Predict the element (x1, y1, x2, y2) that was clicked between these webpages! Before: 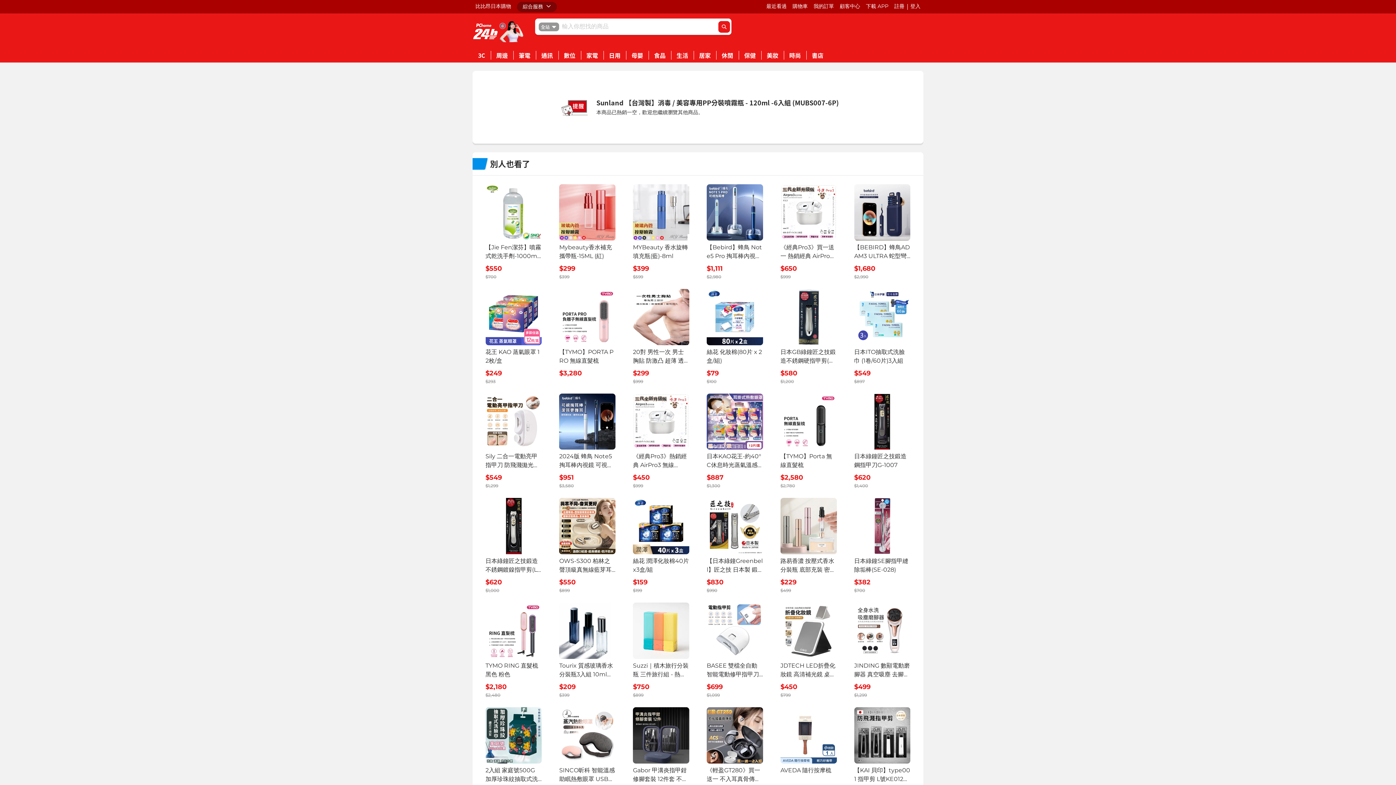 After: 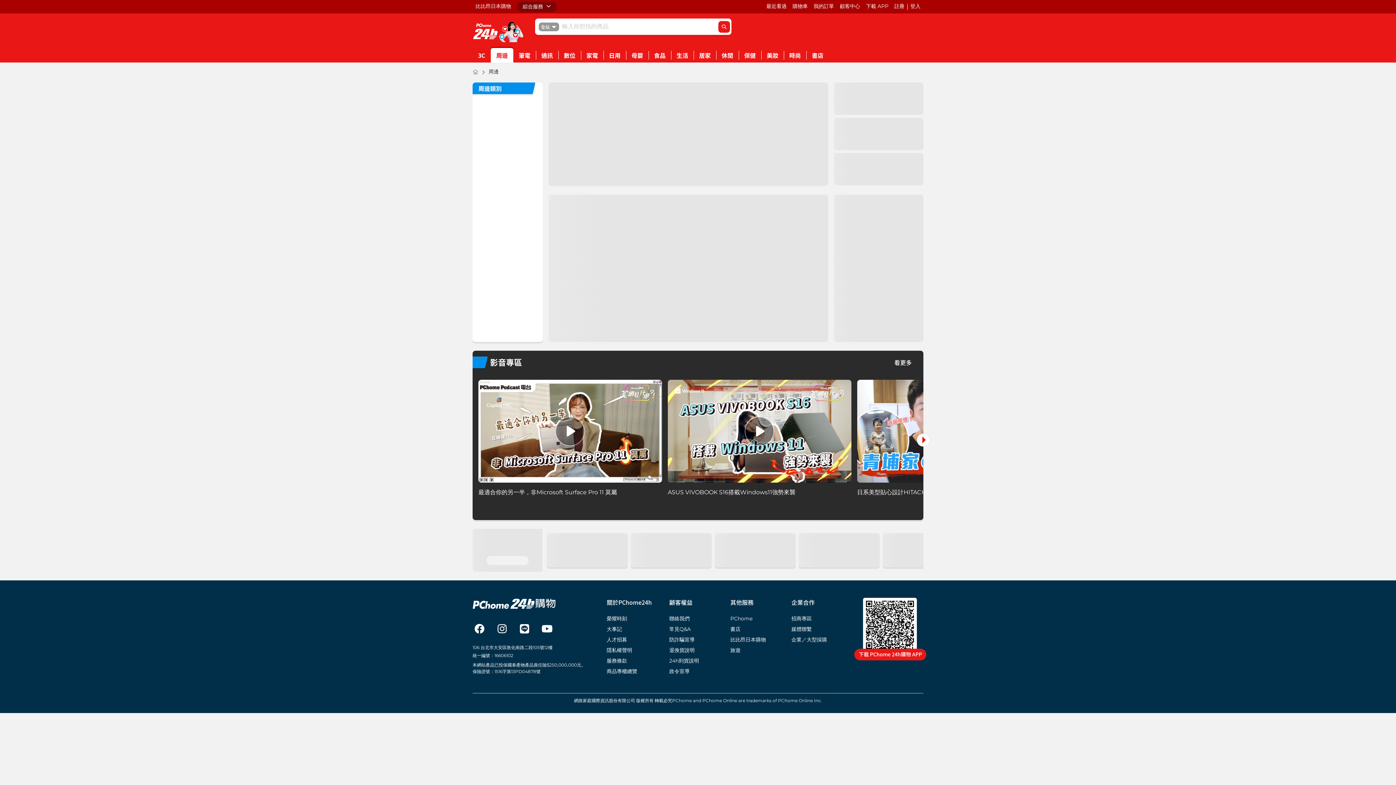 Action: label: 周邊 bbox: (490, 48, 513, 62)